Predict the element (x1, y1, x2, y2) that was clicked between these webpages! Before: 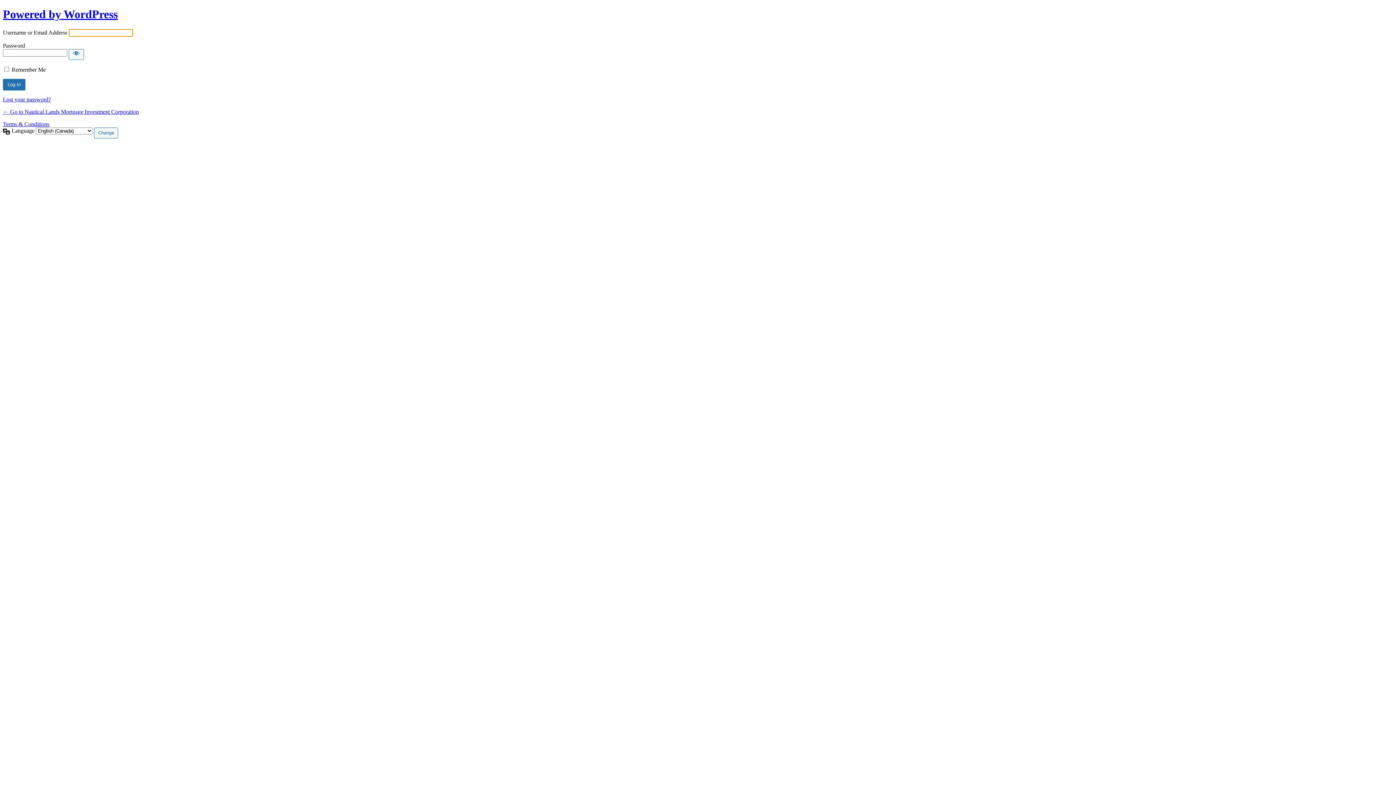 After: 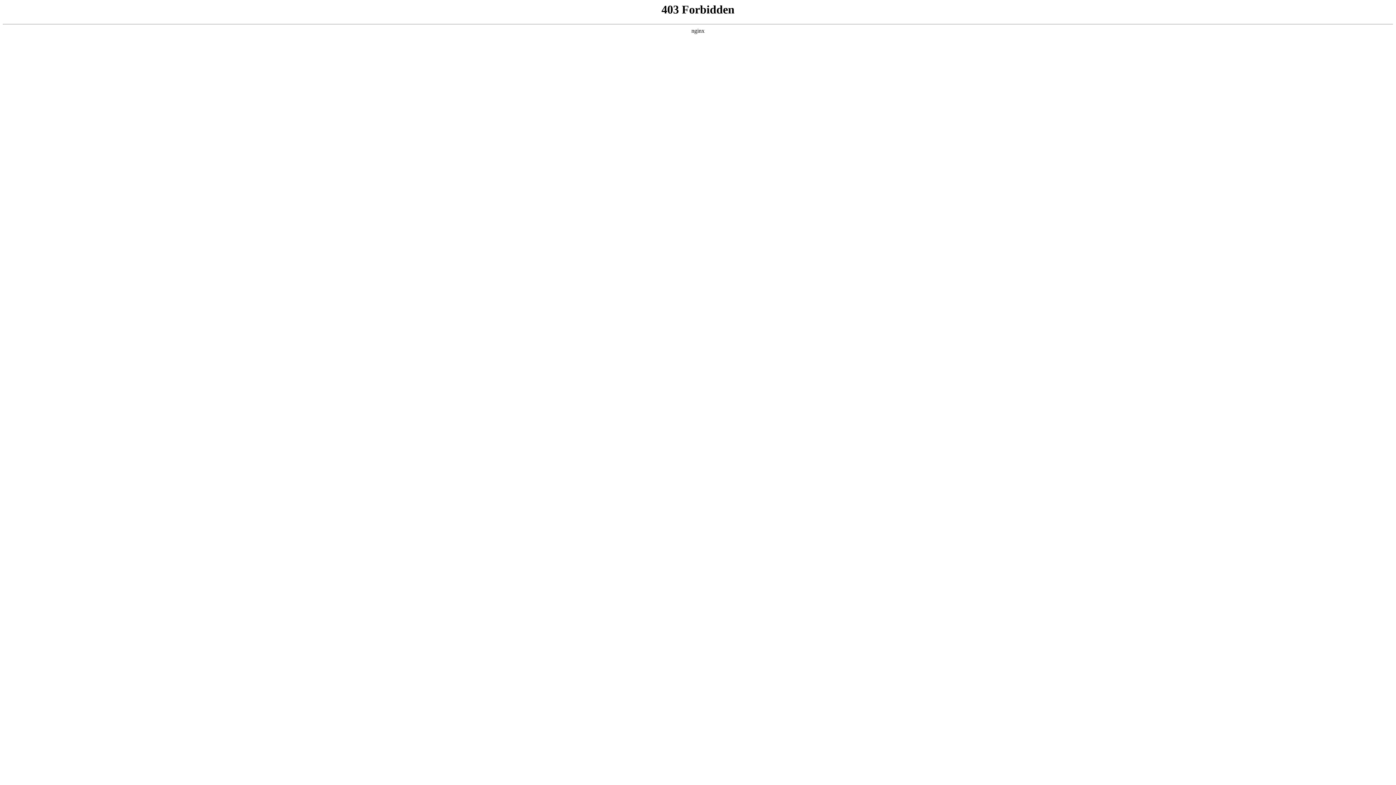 Action: bbox: (2, 7, 117, 20) label: Powered by WordPress